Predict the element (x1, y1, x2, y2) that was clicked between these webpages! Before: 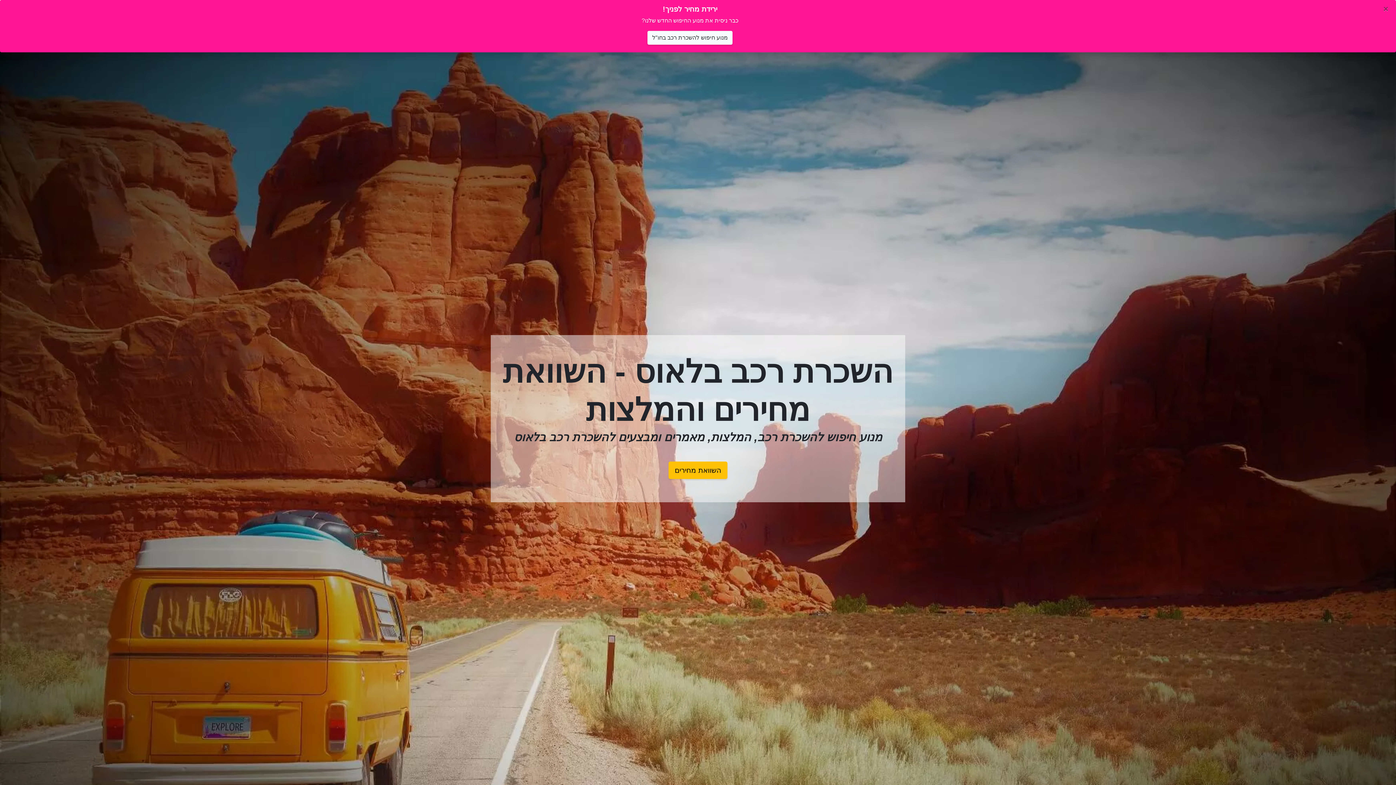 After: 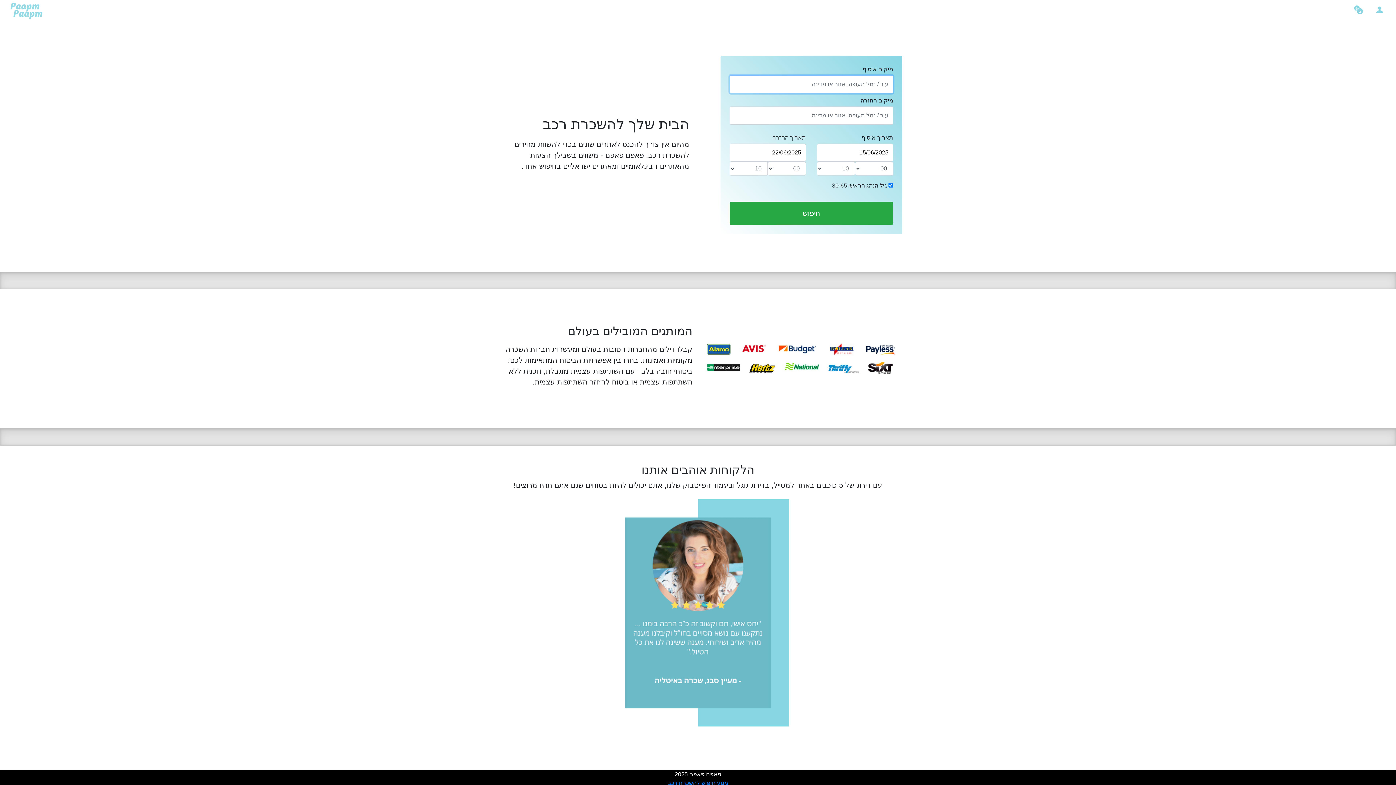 Action: bbox: (668, 461, 727, 479) label: השוואת מחירים